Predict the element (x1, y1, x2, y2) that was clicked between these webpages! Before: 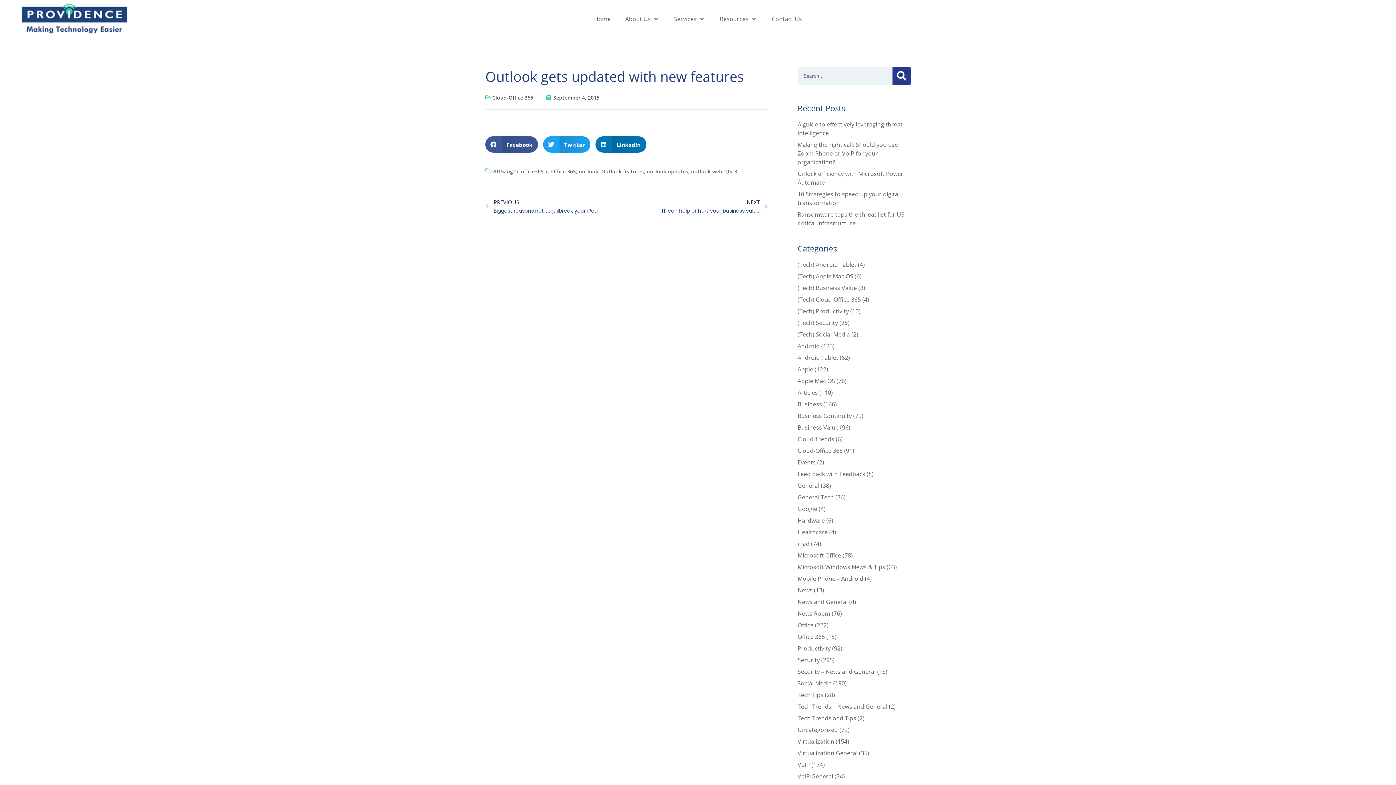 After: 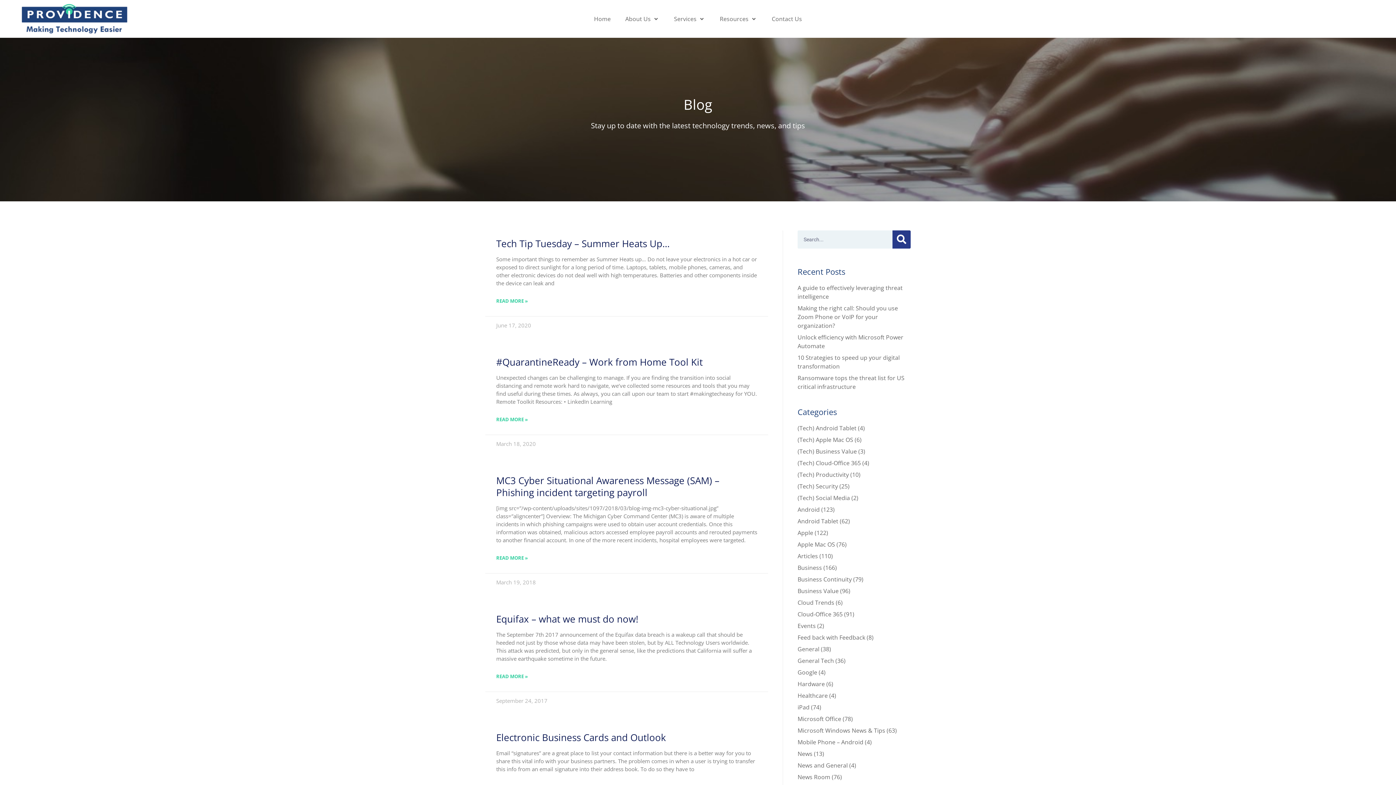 Action: bbox: (797, 691, 823, 699) label: Tech Tips